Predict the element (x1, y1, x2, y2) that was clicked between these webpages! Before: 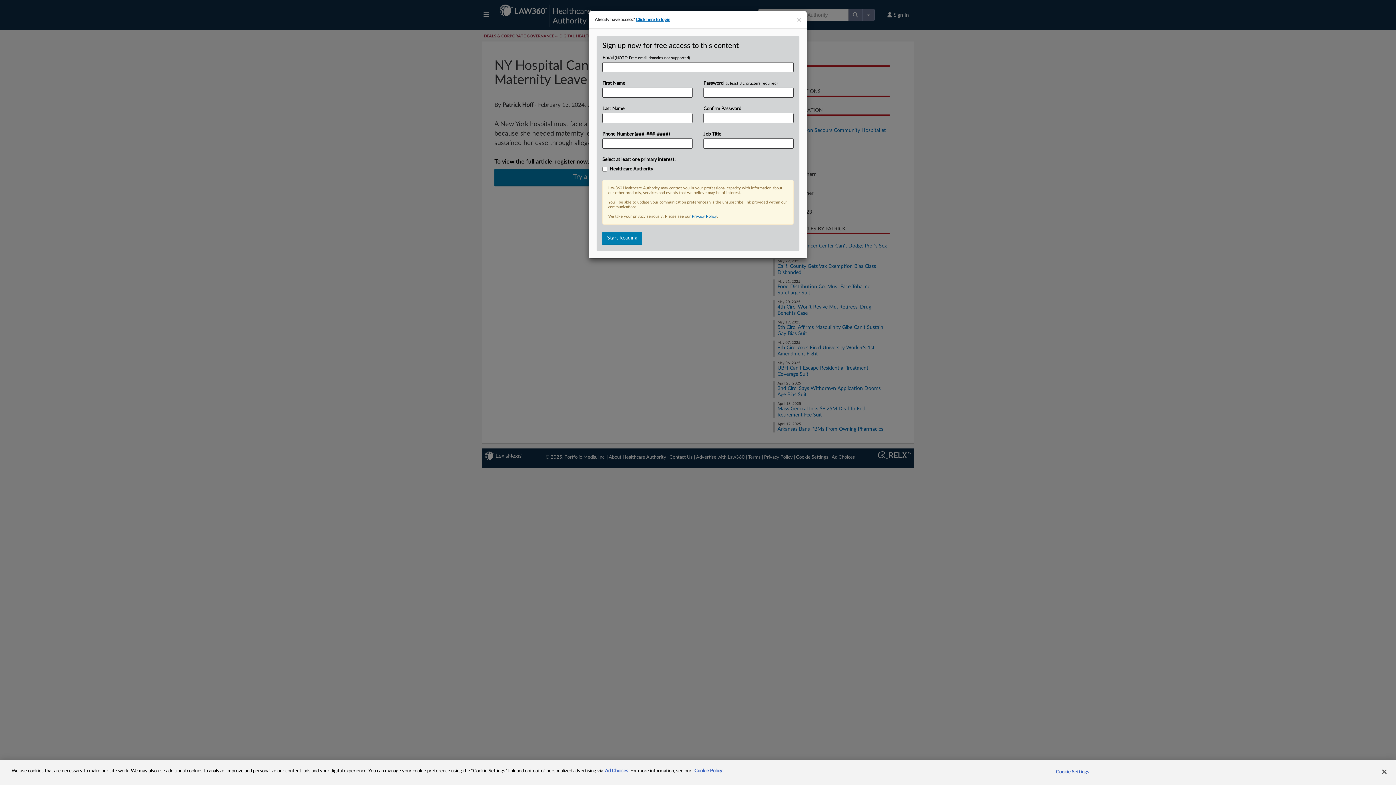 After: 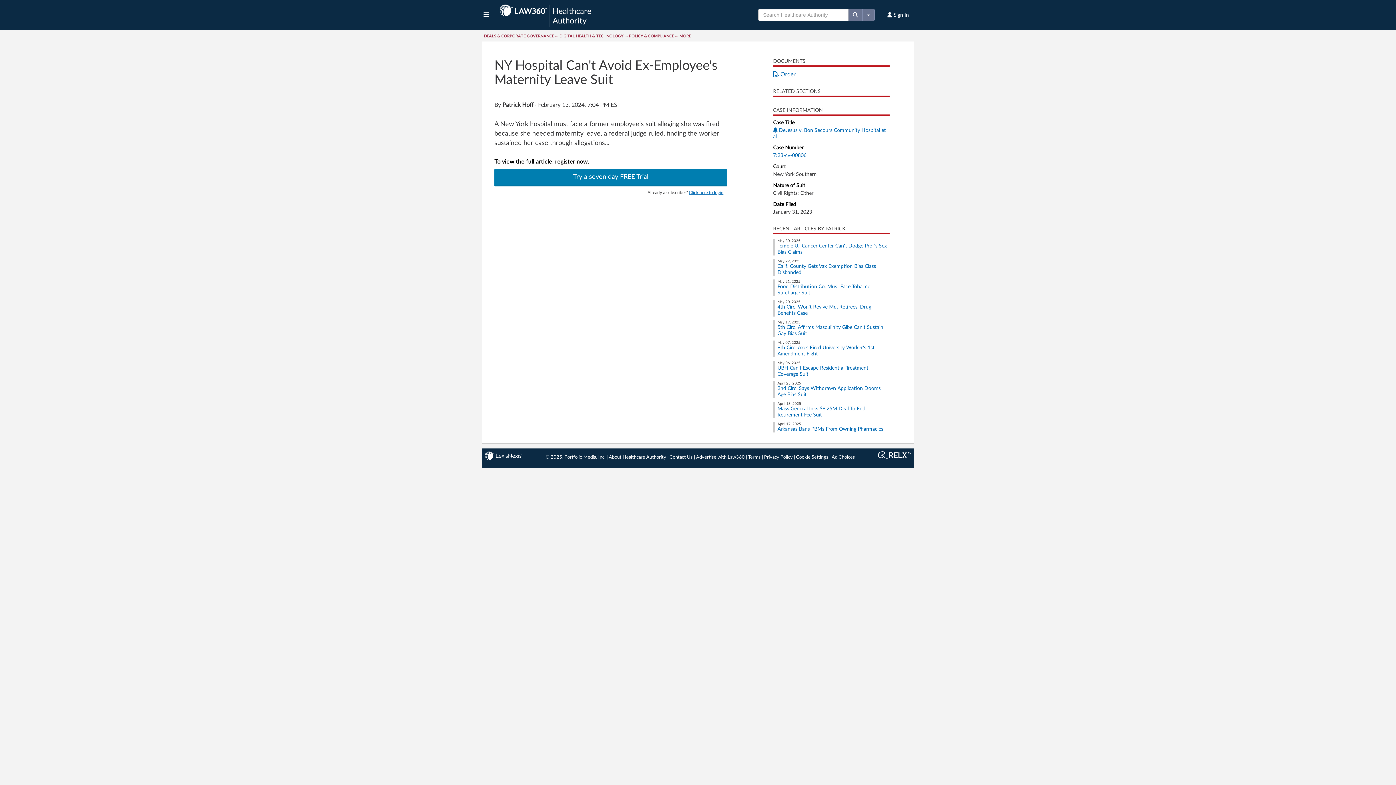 Action: label: × bbox: (797, 16, 801, 23)